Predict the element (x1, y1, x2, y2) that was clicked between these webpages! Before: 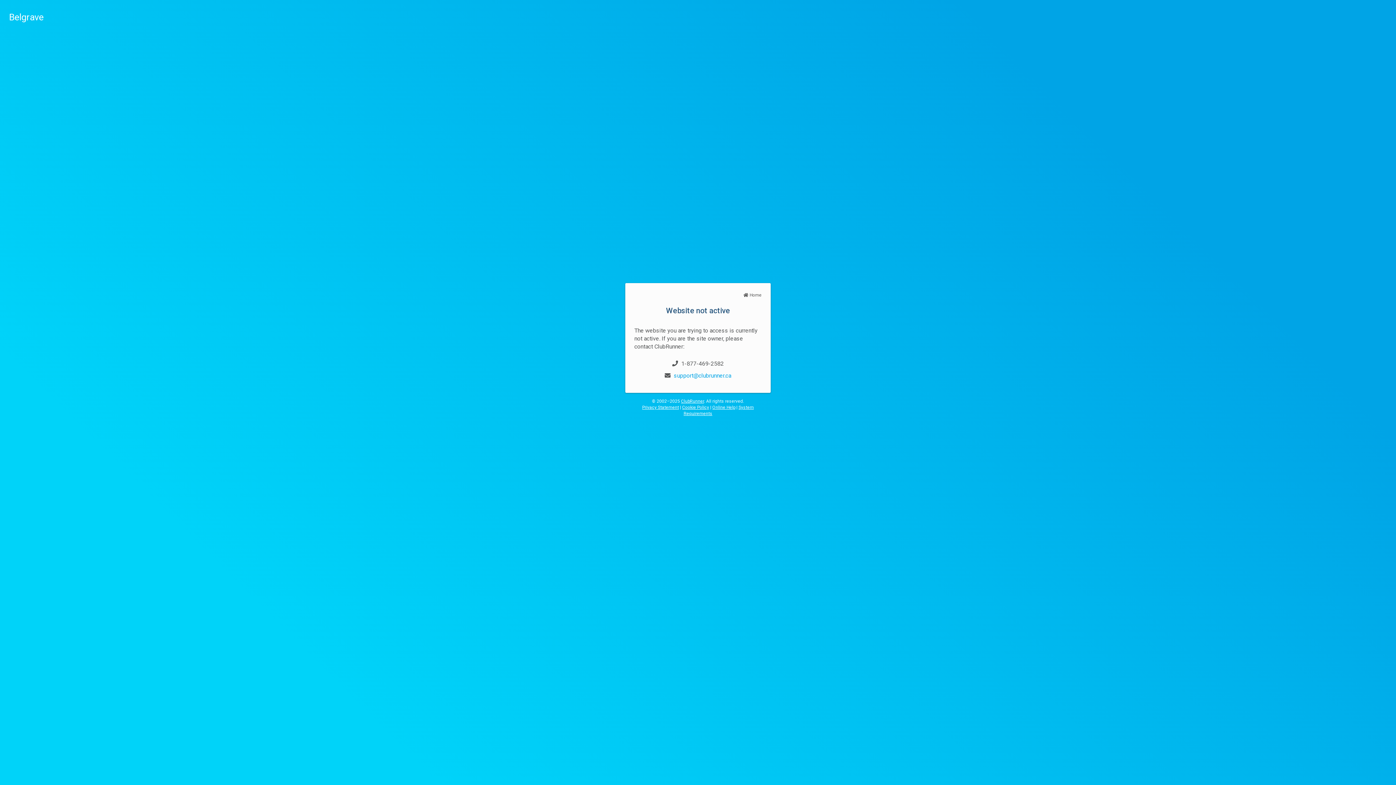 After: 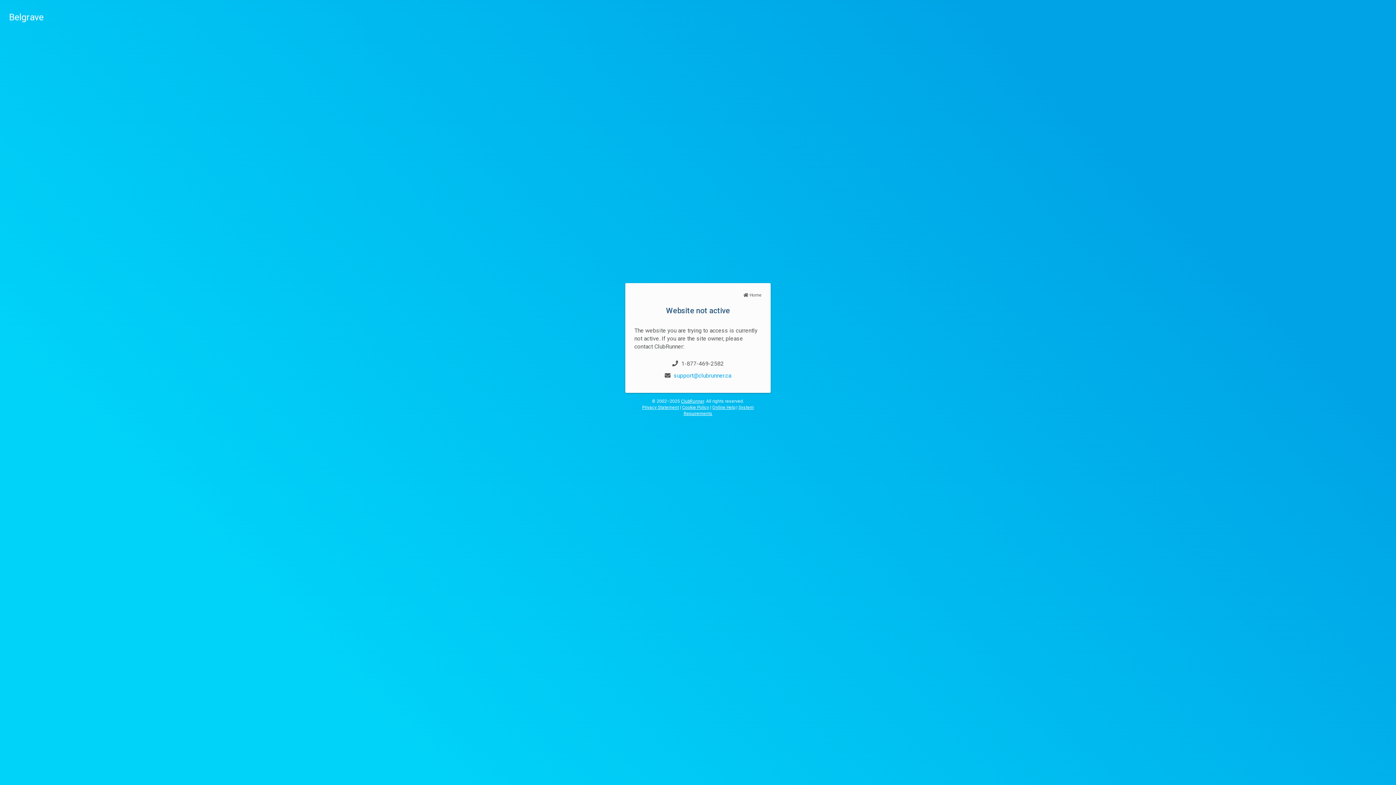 Action: bbox: (743, 292, 761, 297) label:  Home